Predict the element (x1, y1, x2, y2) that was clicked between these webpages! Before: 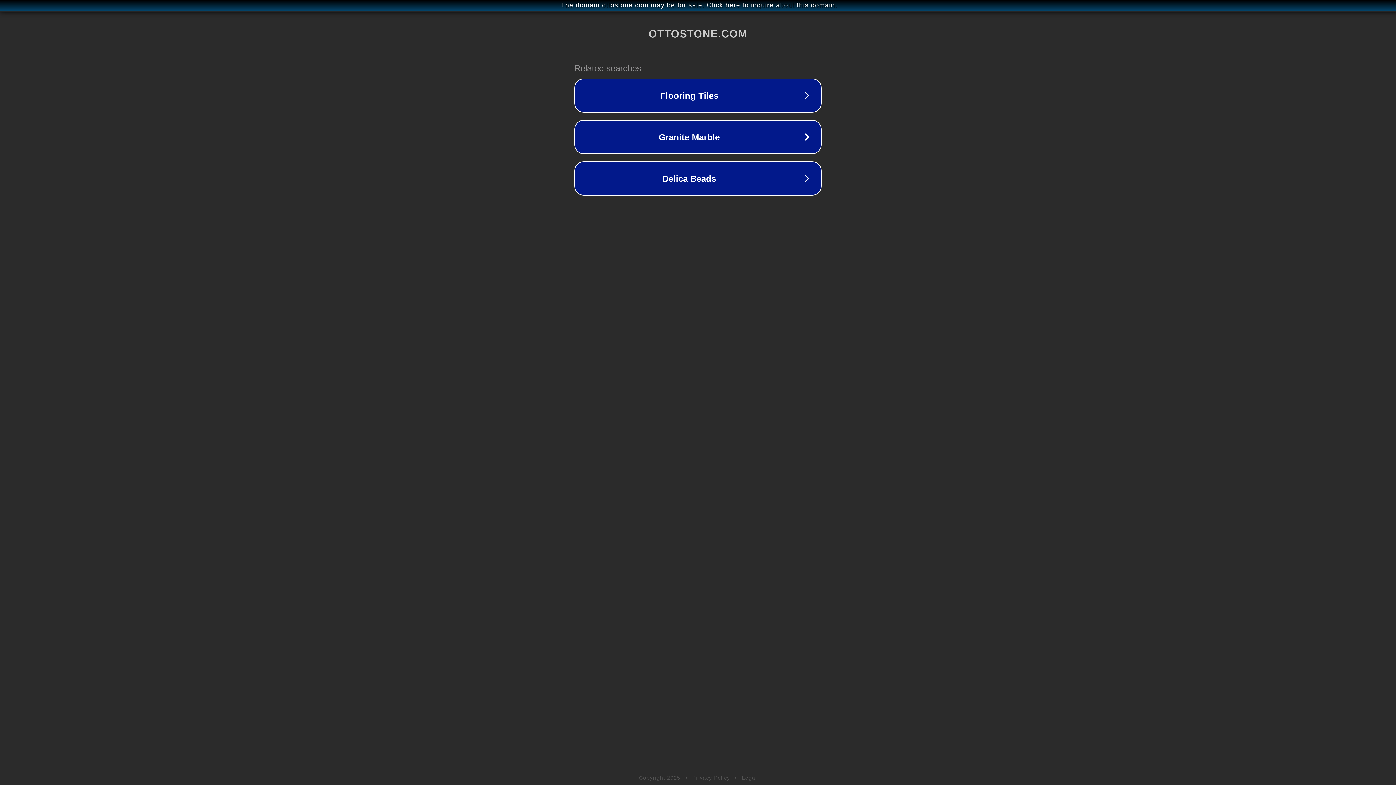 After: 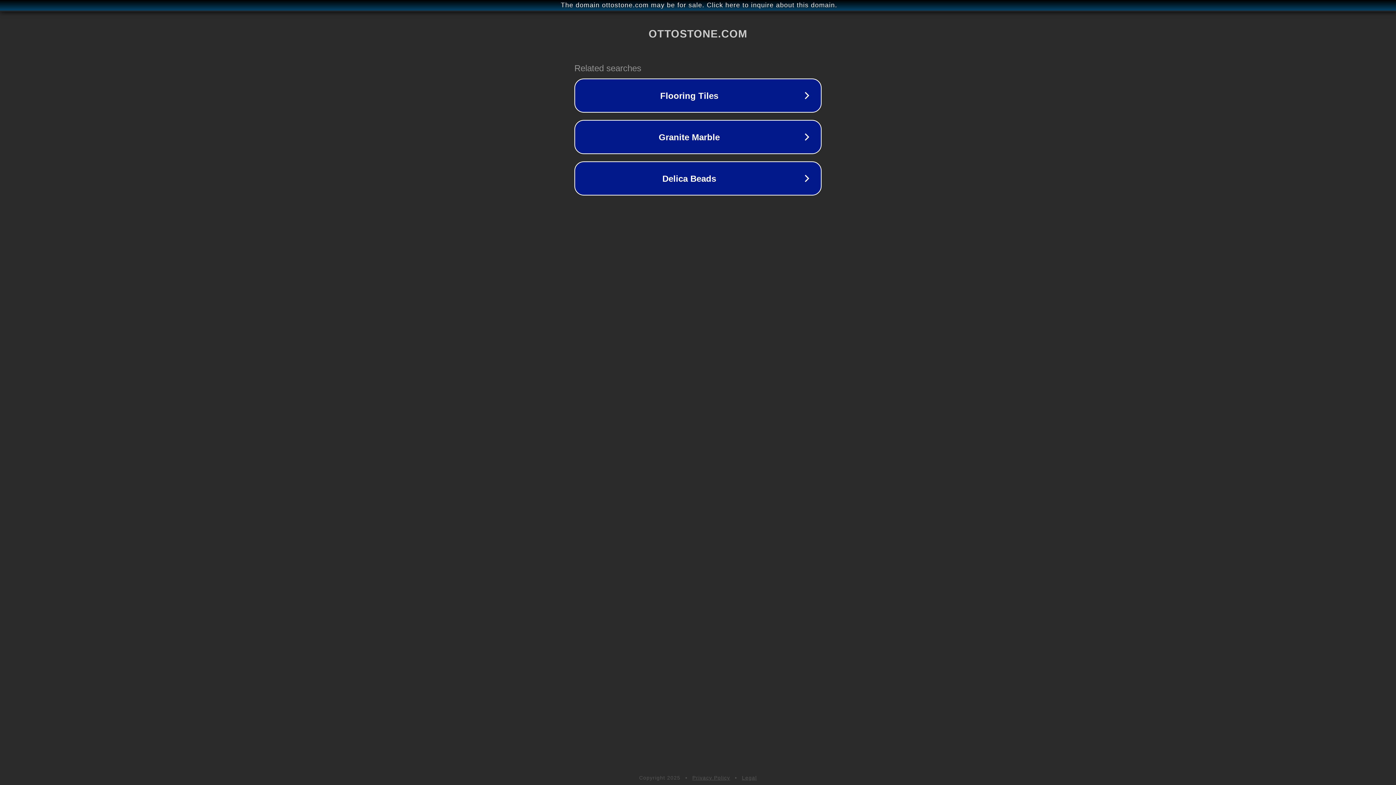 Action: bbox: (742, 775, 757, 781) label: Legal